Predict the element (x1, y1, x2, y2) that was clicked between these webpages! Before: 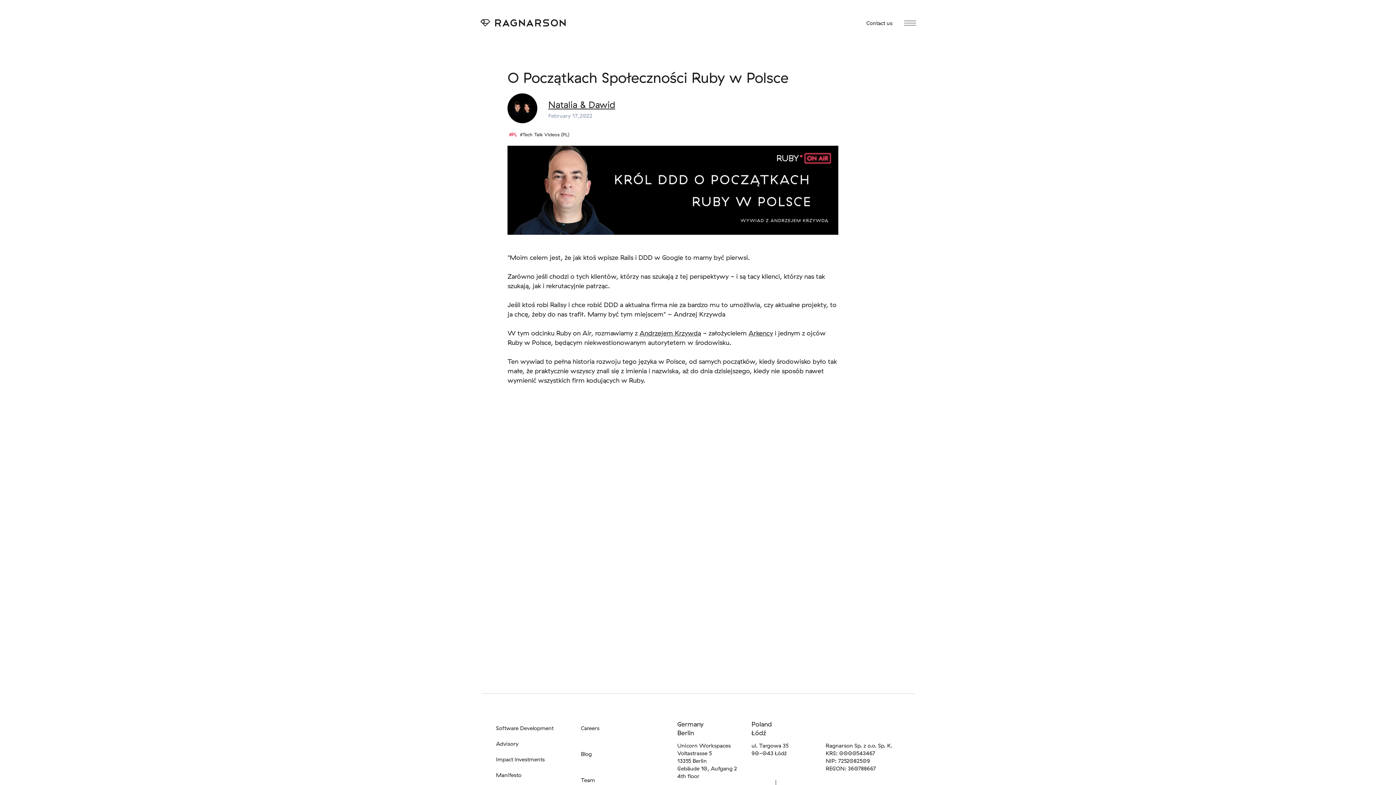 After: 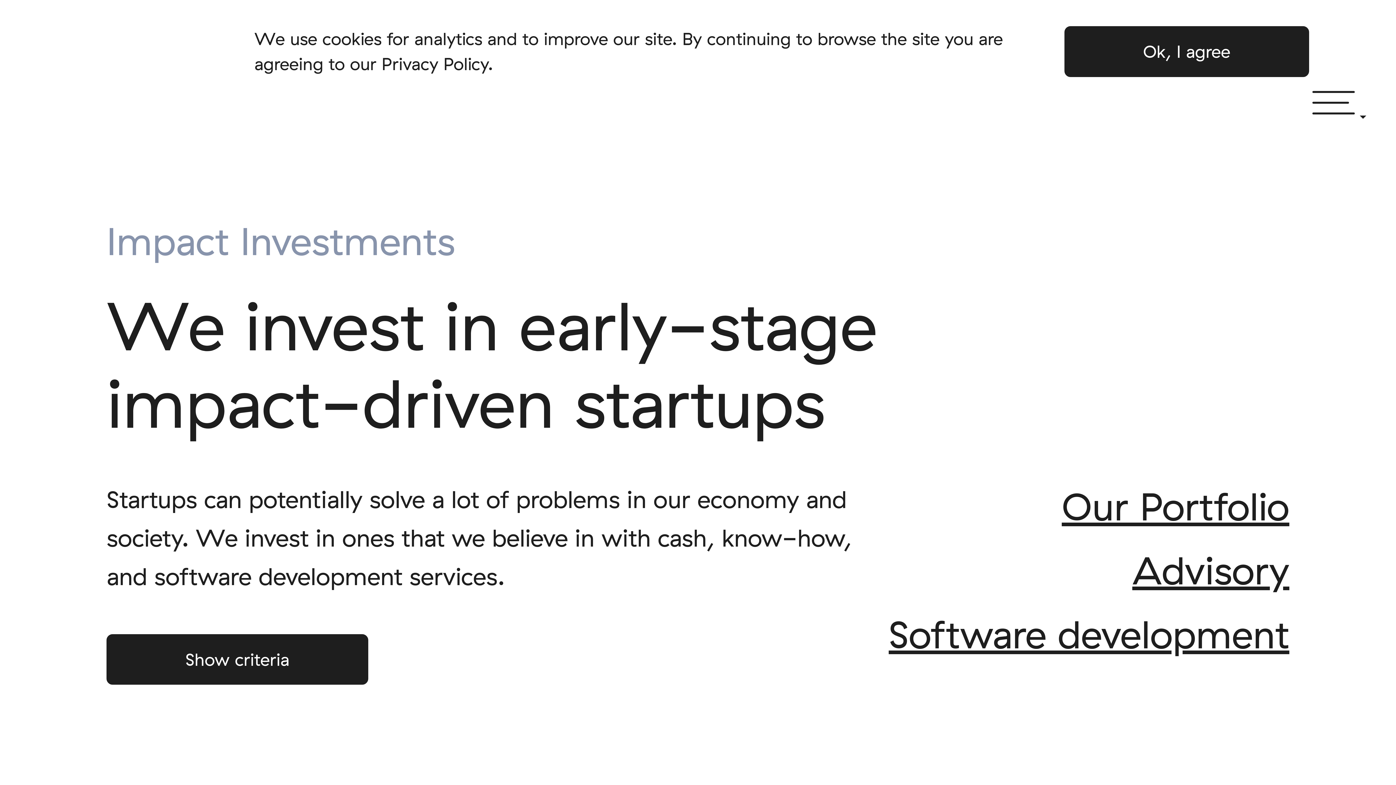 Action: bbox: (496, 754, 544, 764) label: Impact Investments